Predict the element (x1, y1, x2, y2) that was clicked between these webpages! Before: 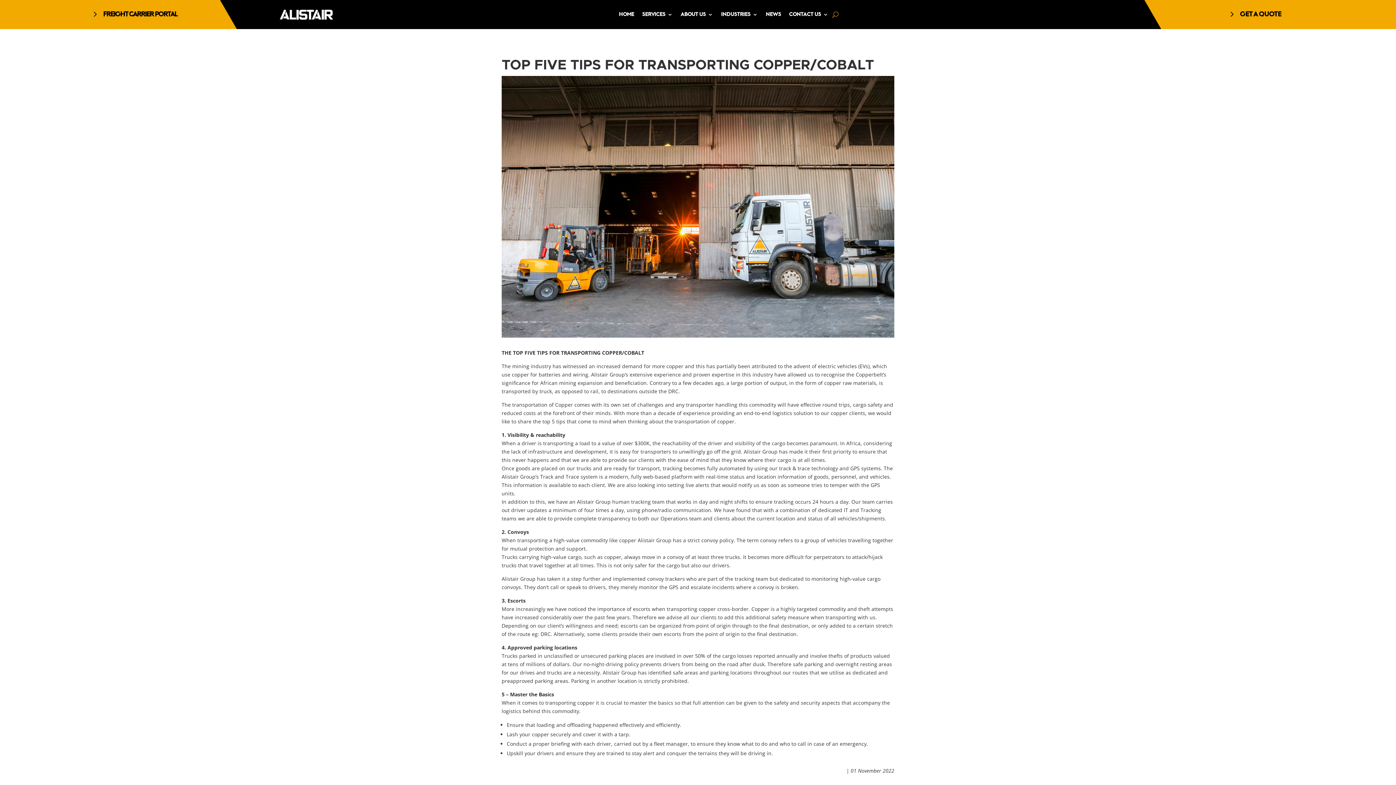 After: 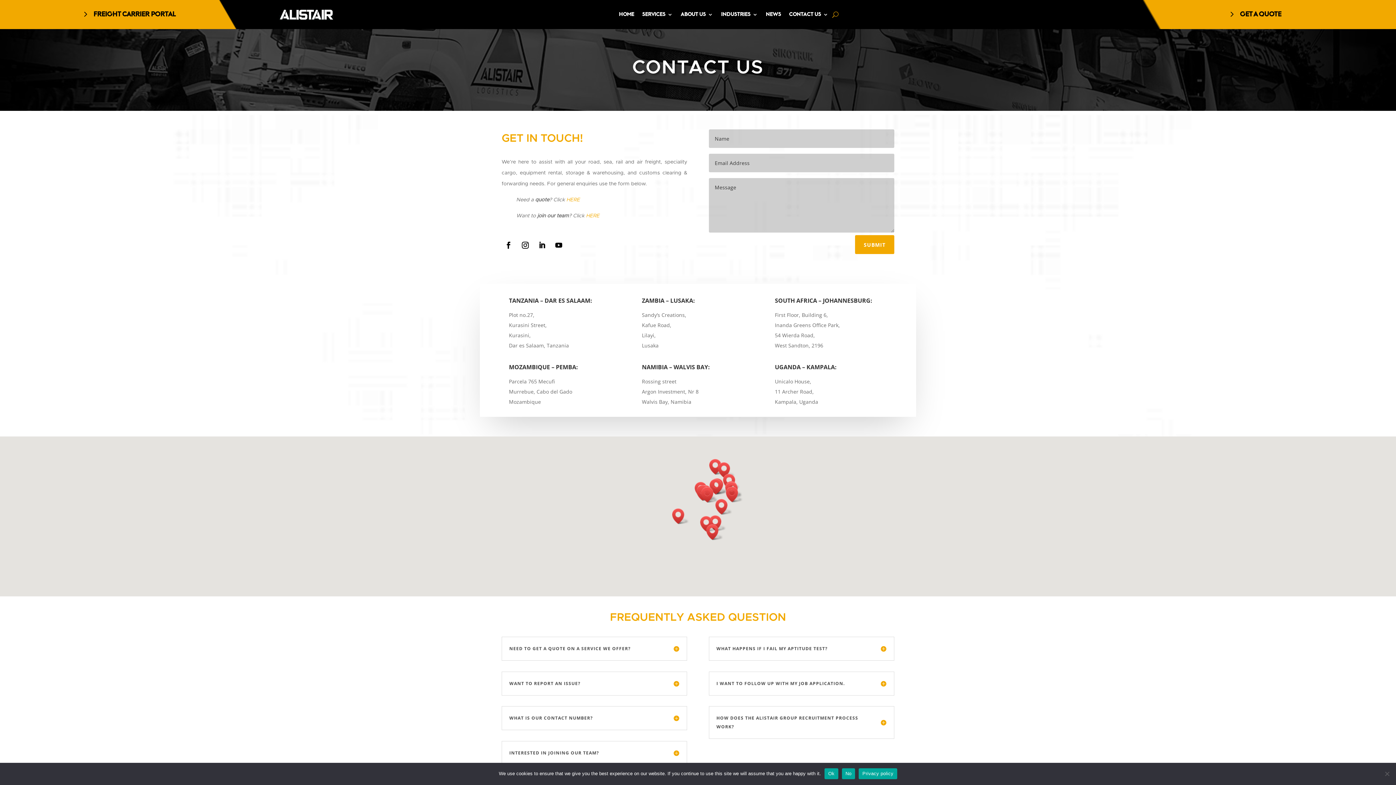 Action: bbox: (789, 0, 828, 28) label: CONTACT US